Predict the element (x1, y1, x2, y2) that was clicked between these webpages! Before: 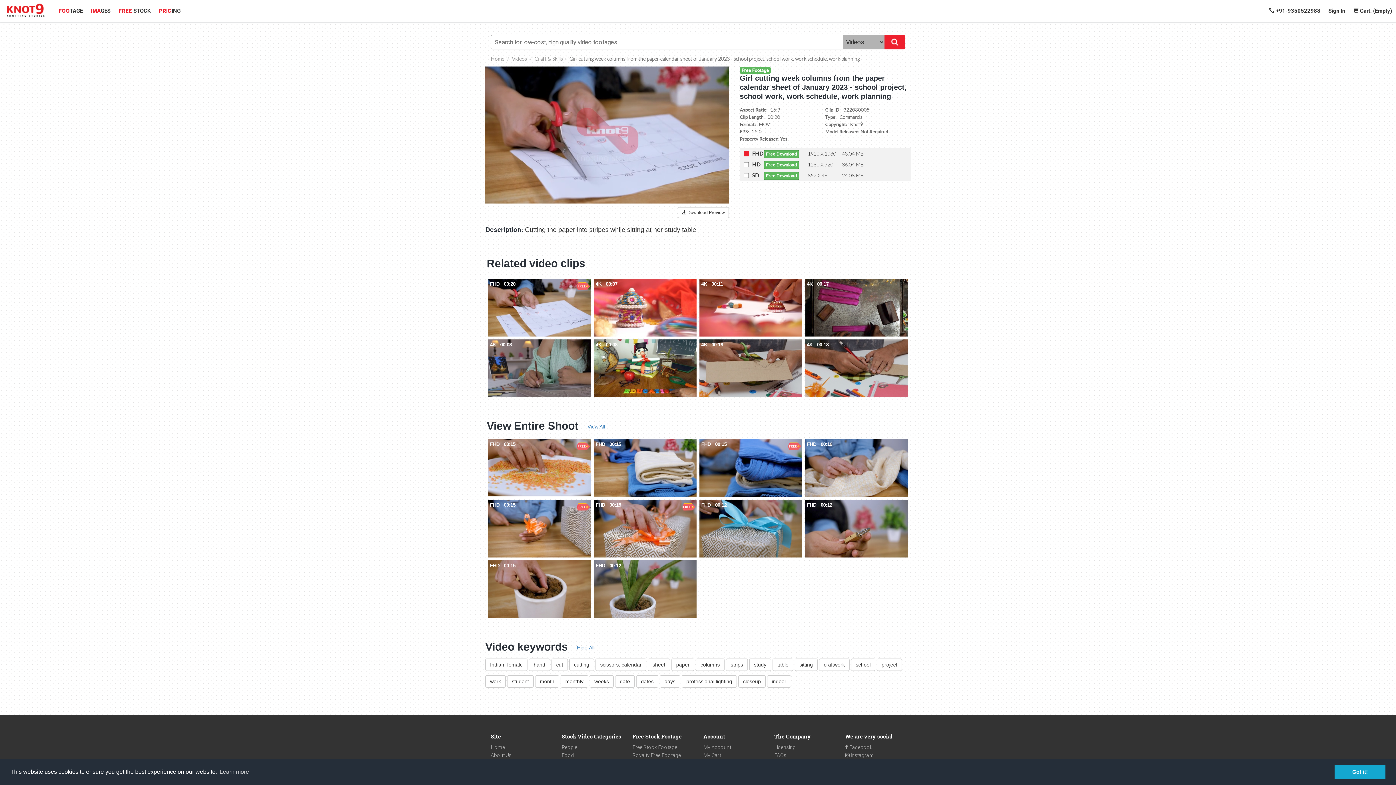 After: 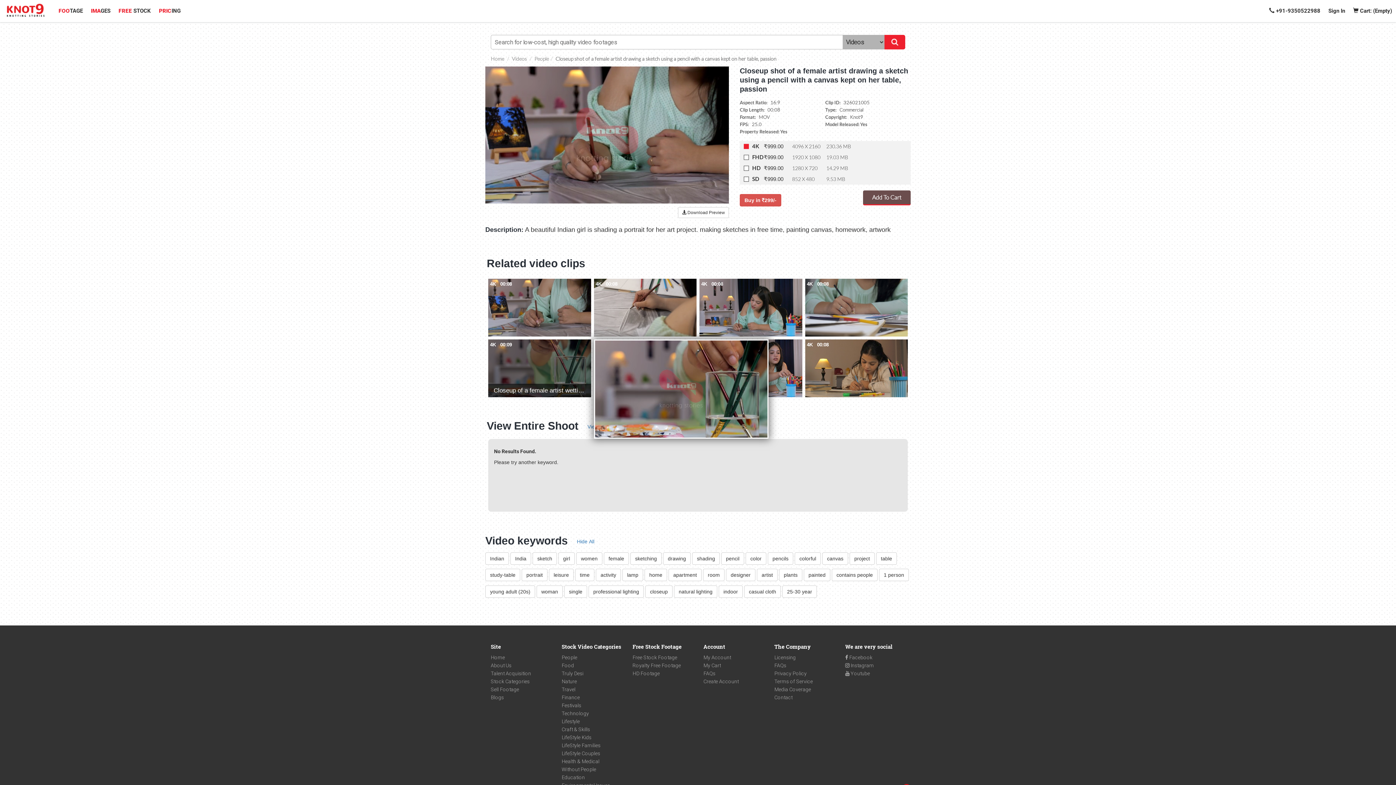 Action: bbox: (488, 339, 591, 397) label: 4K 00:08